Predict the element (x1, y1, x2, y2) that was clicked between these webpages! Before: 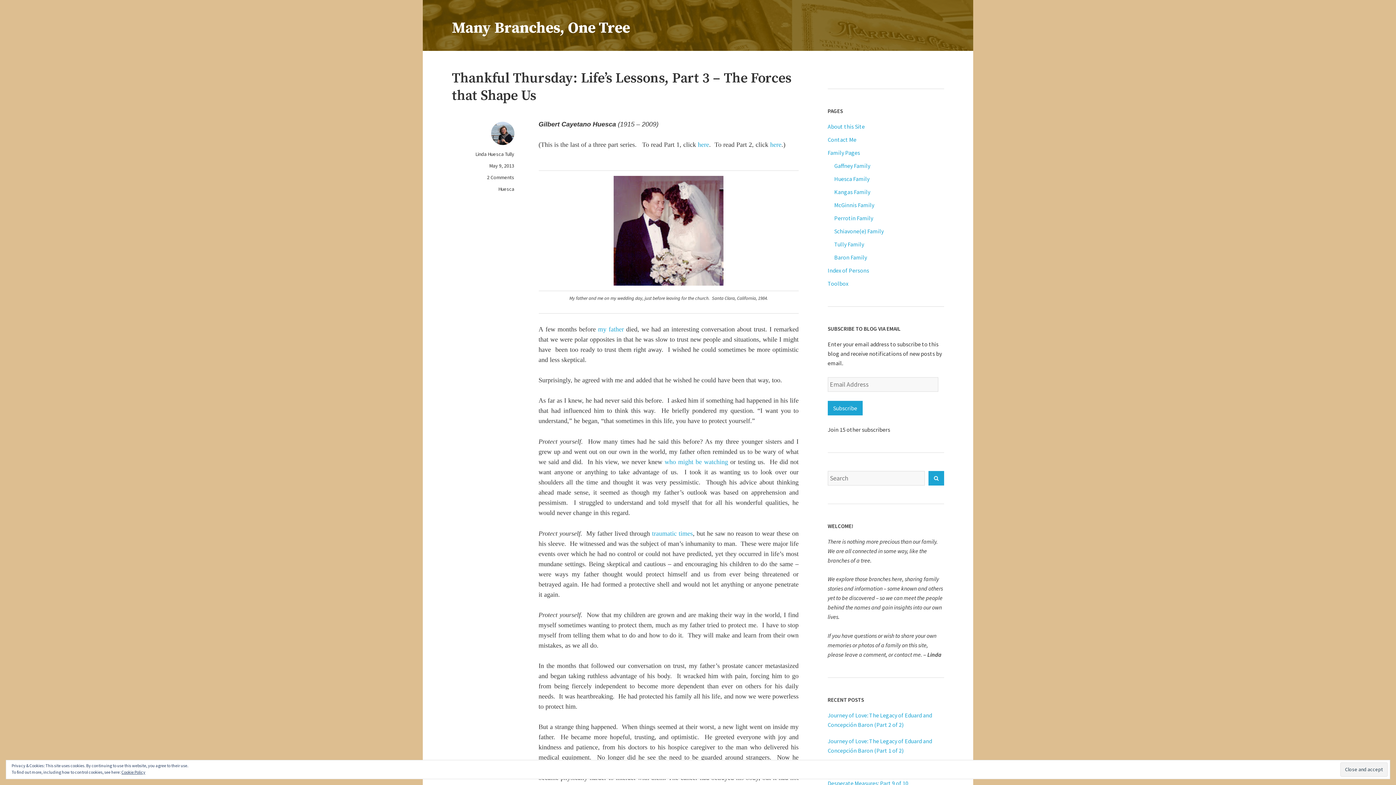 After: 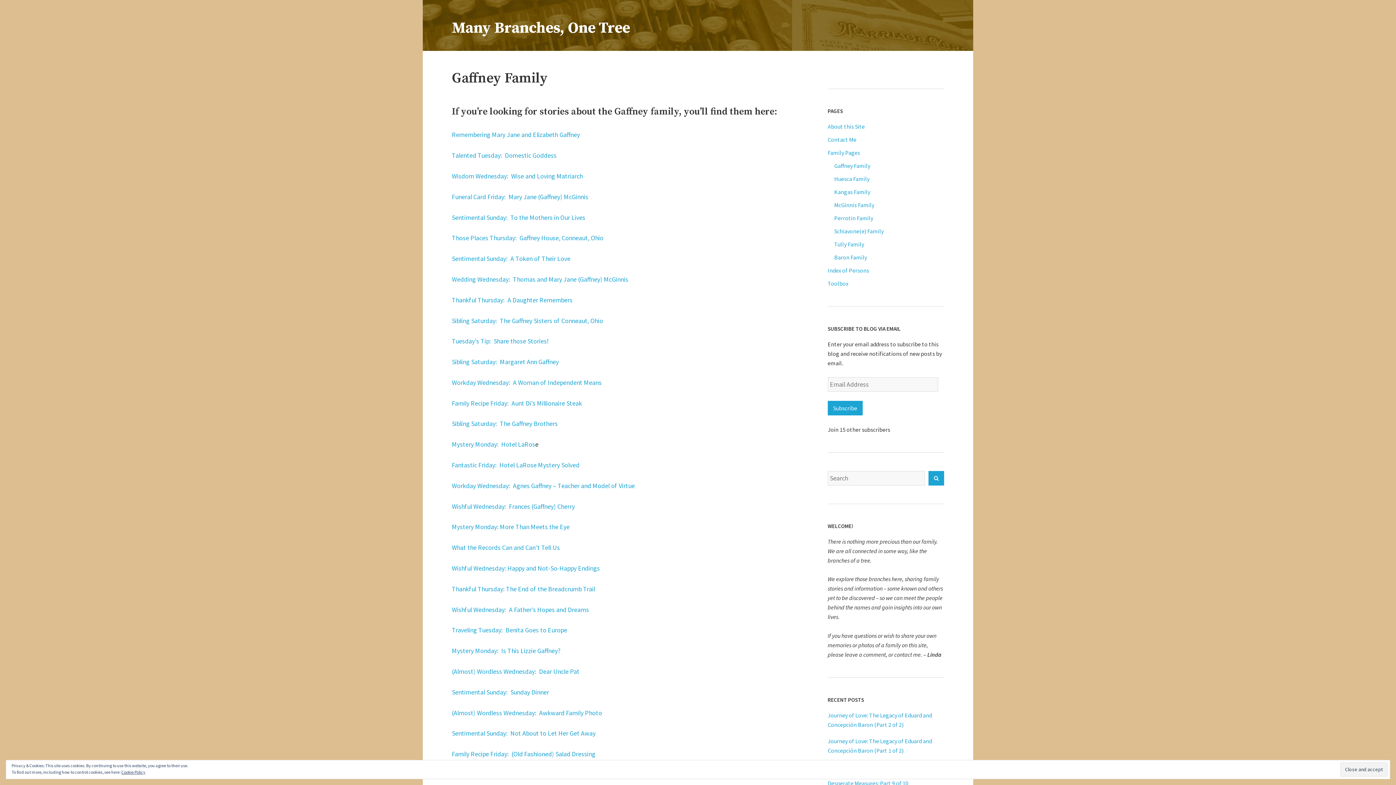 Action: label: Gaffney Family bbox: (834, 162, 870, 169)